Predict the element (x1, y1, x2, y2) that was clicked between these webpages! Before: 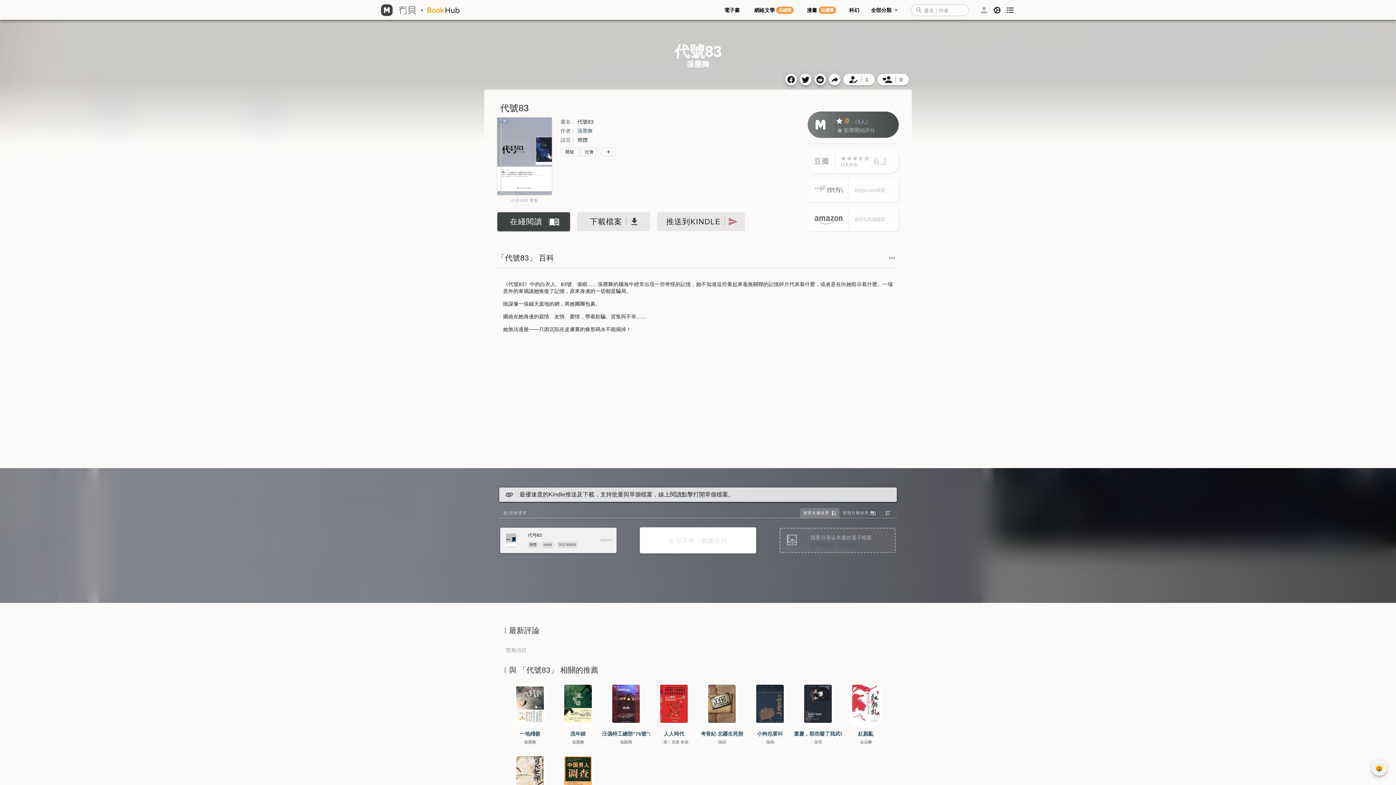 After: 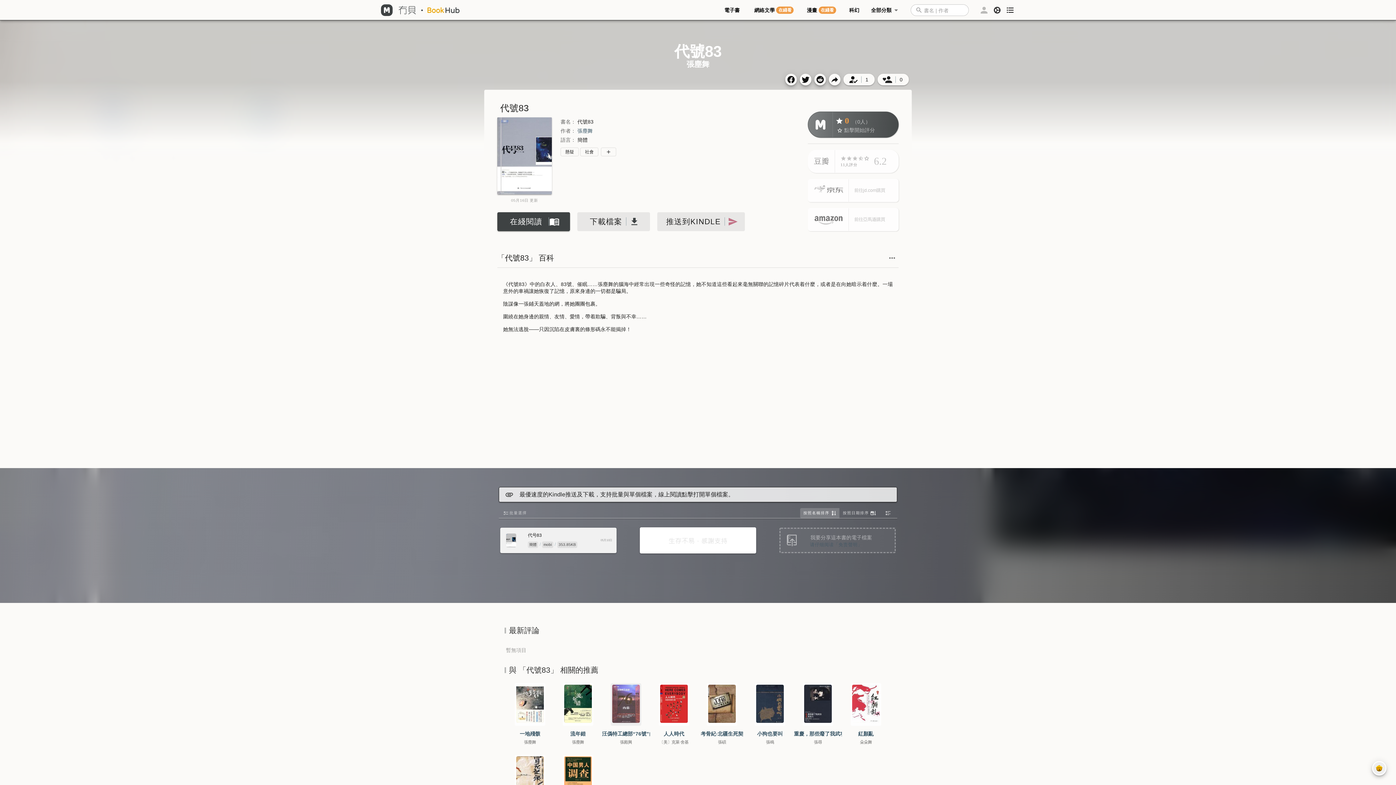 Action: bbox: (610, 683, 641, 726)